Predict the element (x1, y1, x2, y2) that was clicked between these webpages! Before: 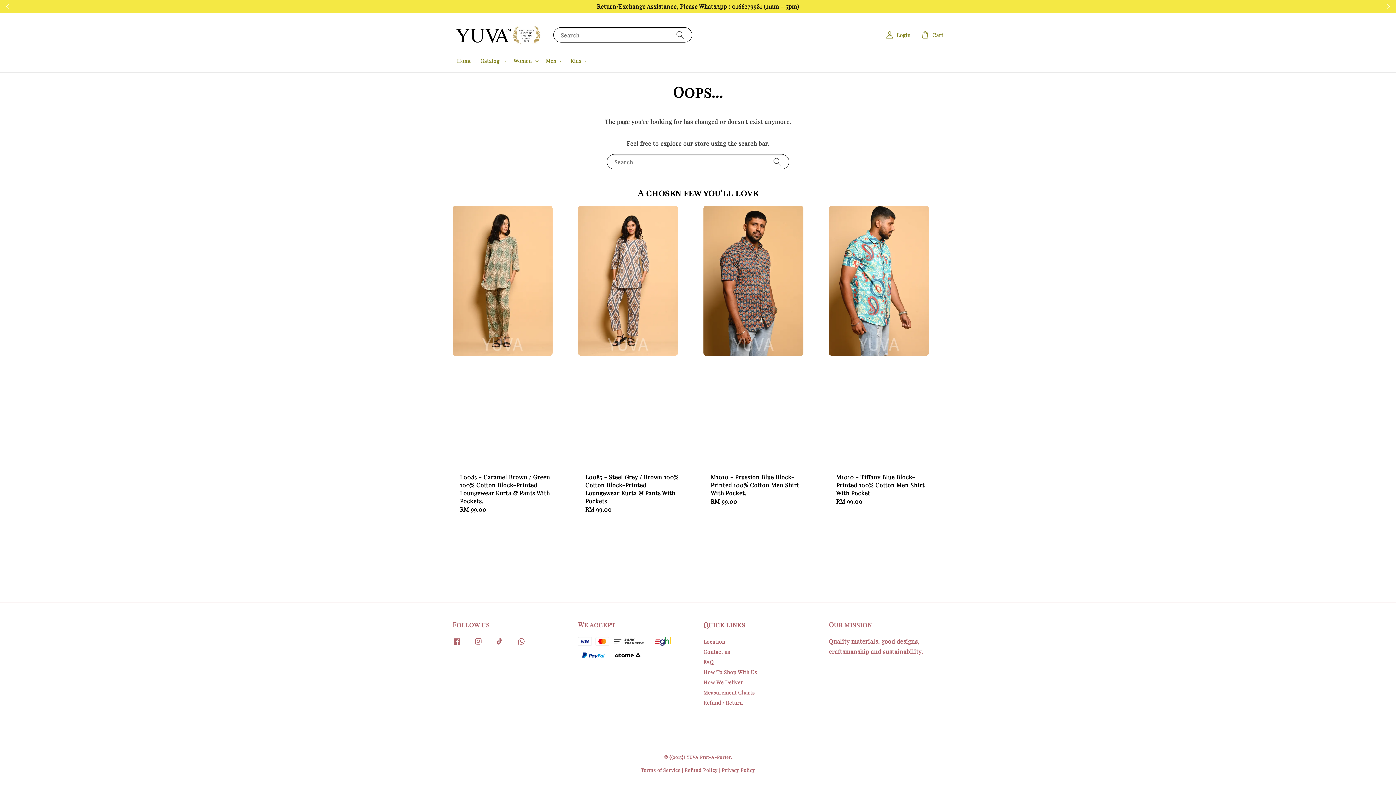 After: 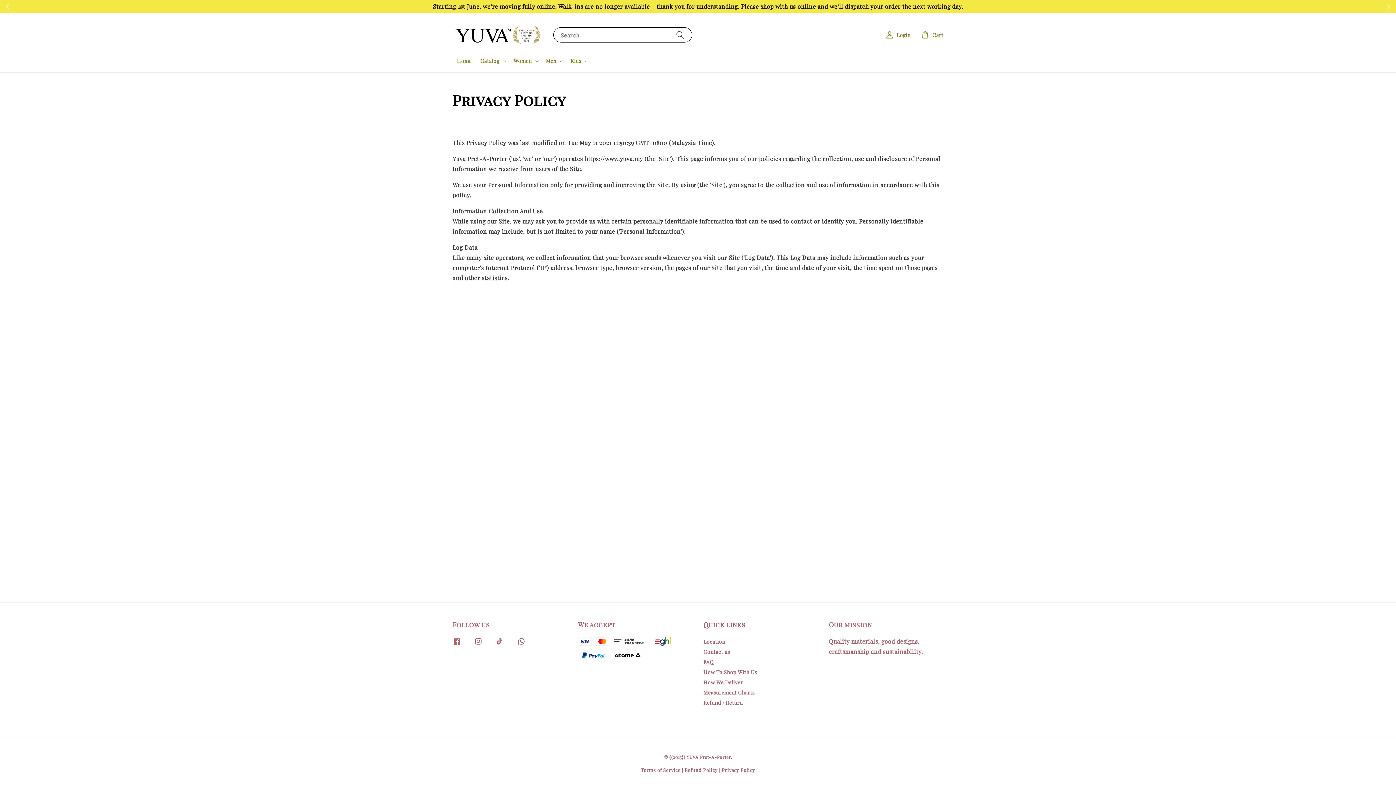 Action: bbox: (721, 767, 755, 773) label: Privacy Policy